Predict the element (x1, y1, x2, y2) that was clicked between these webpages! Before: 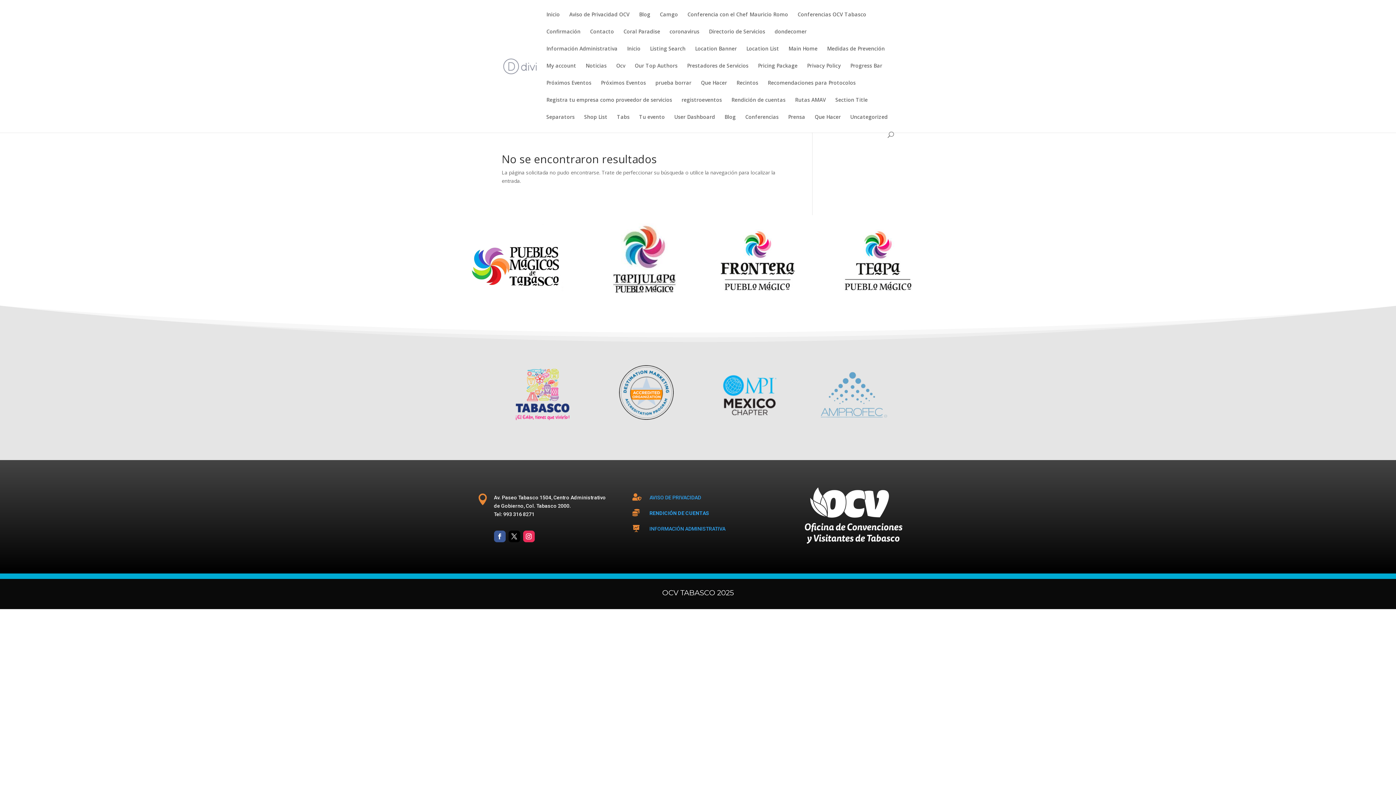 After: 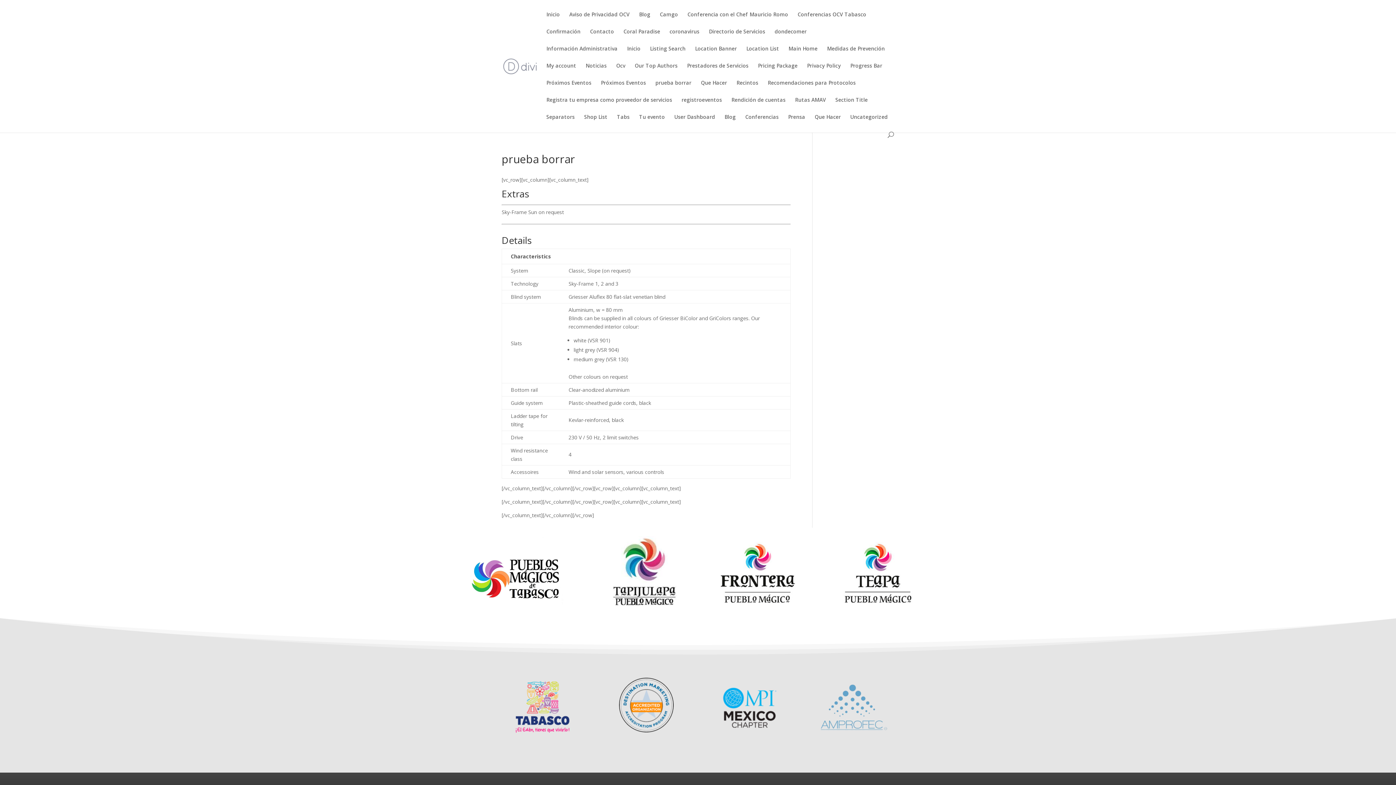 Action: bbox: (655, 80, 691, 97) label: prueba borrar